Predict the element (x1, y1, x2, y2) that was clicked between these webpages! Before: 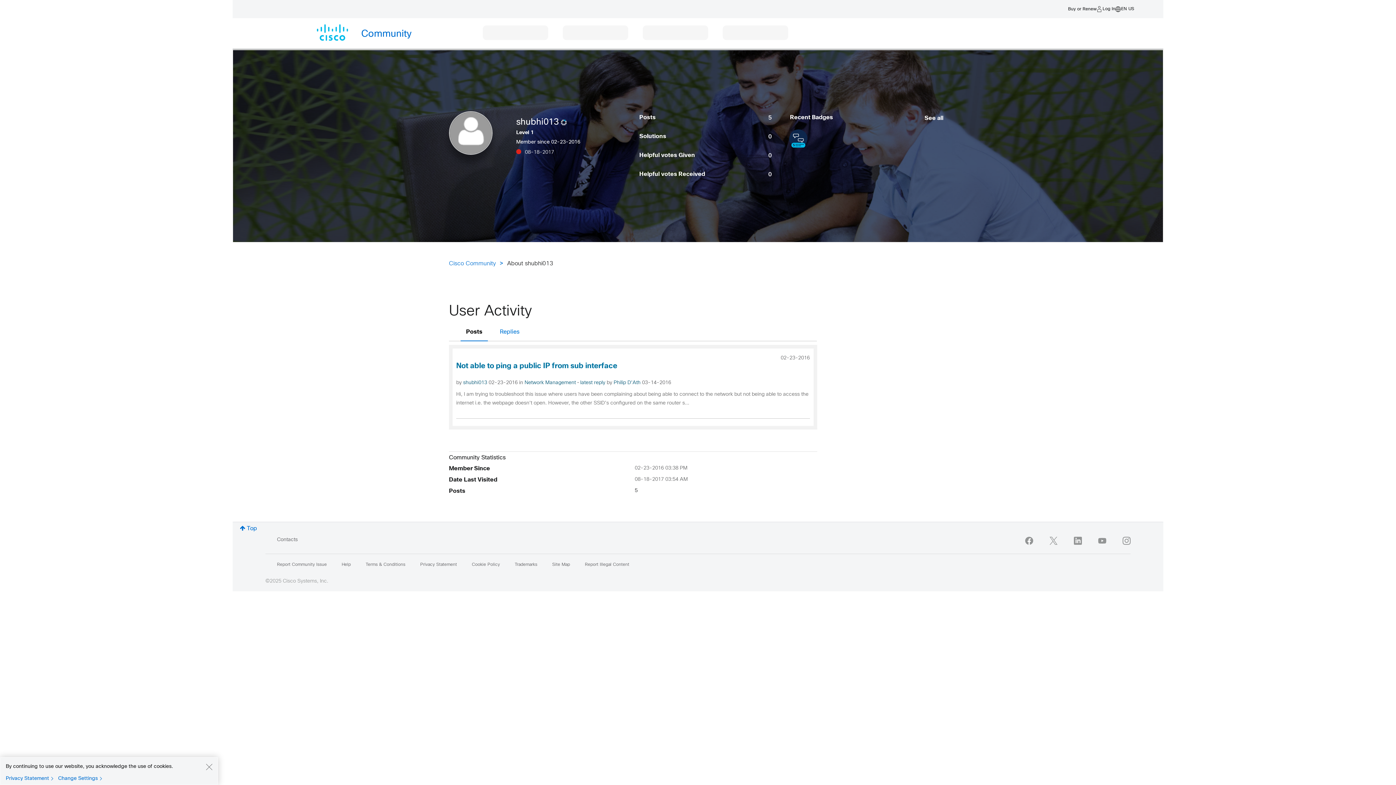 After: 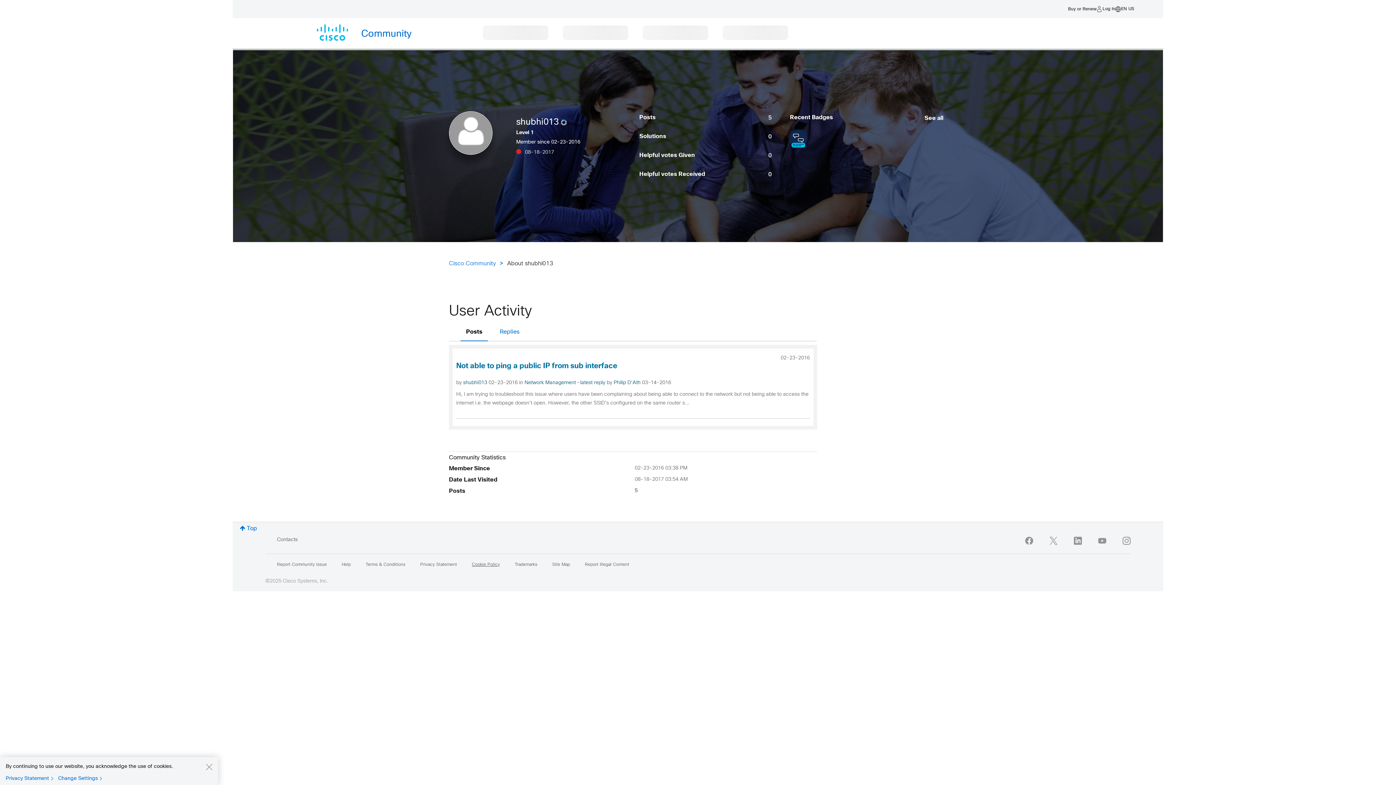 Action: bbox: (472, 562, 500, 567) label: Cookie Policy